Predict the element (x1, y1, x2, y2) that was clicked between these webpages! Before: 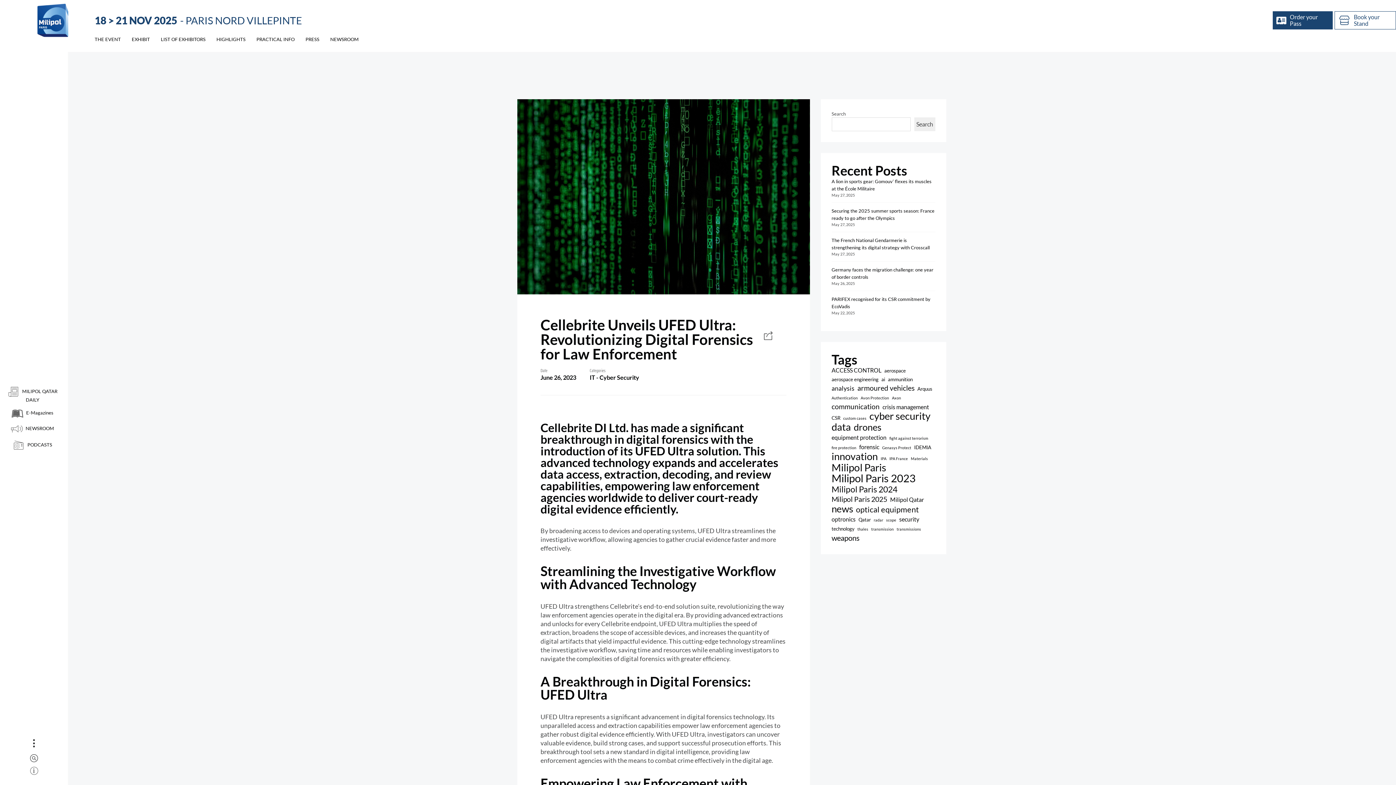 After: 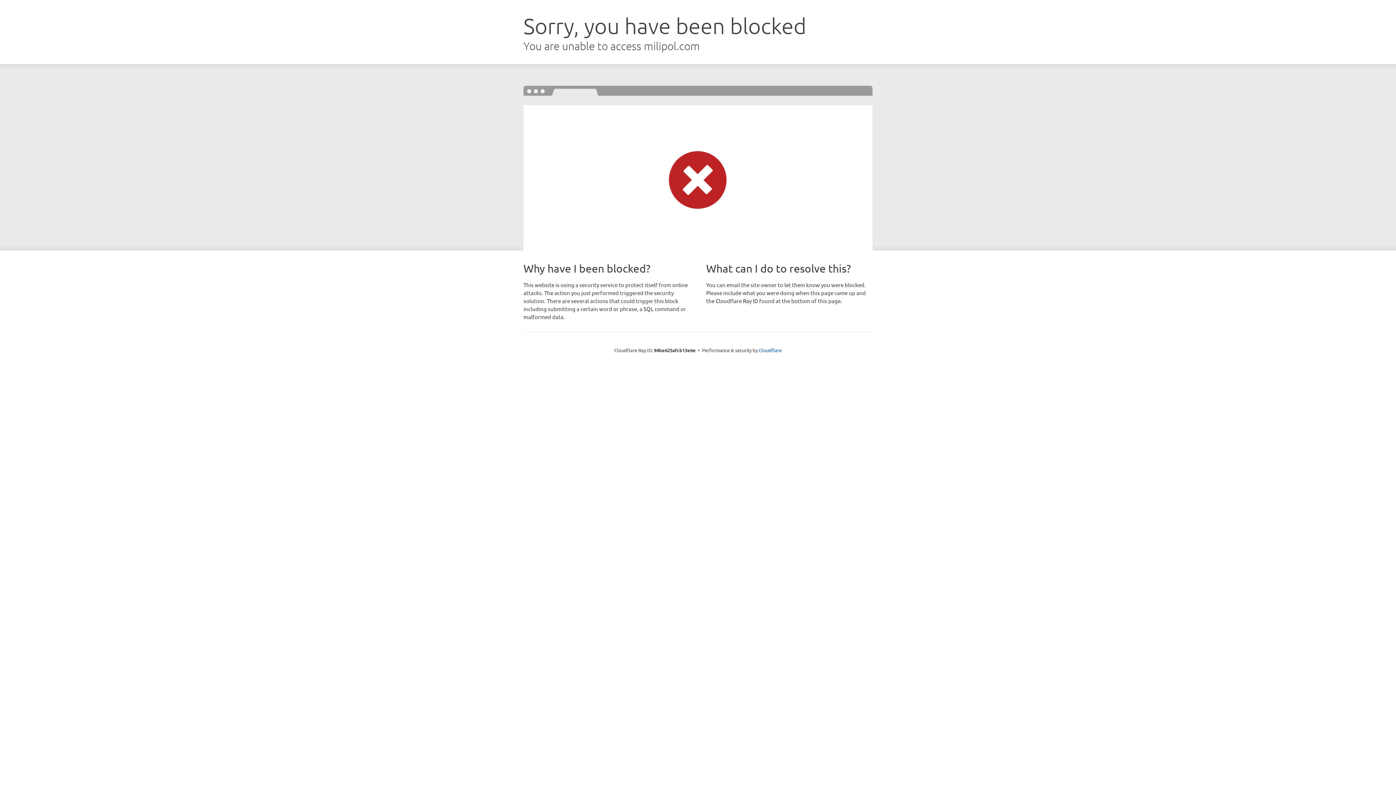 Action: label: THE EVENT bbox: (89, 37, 126, 52)